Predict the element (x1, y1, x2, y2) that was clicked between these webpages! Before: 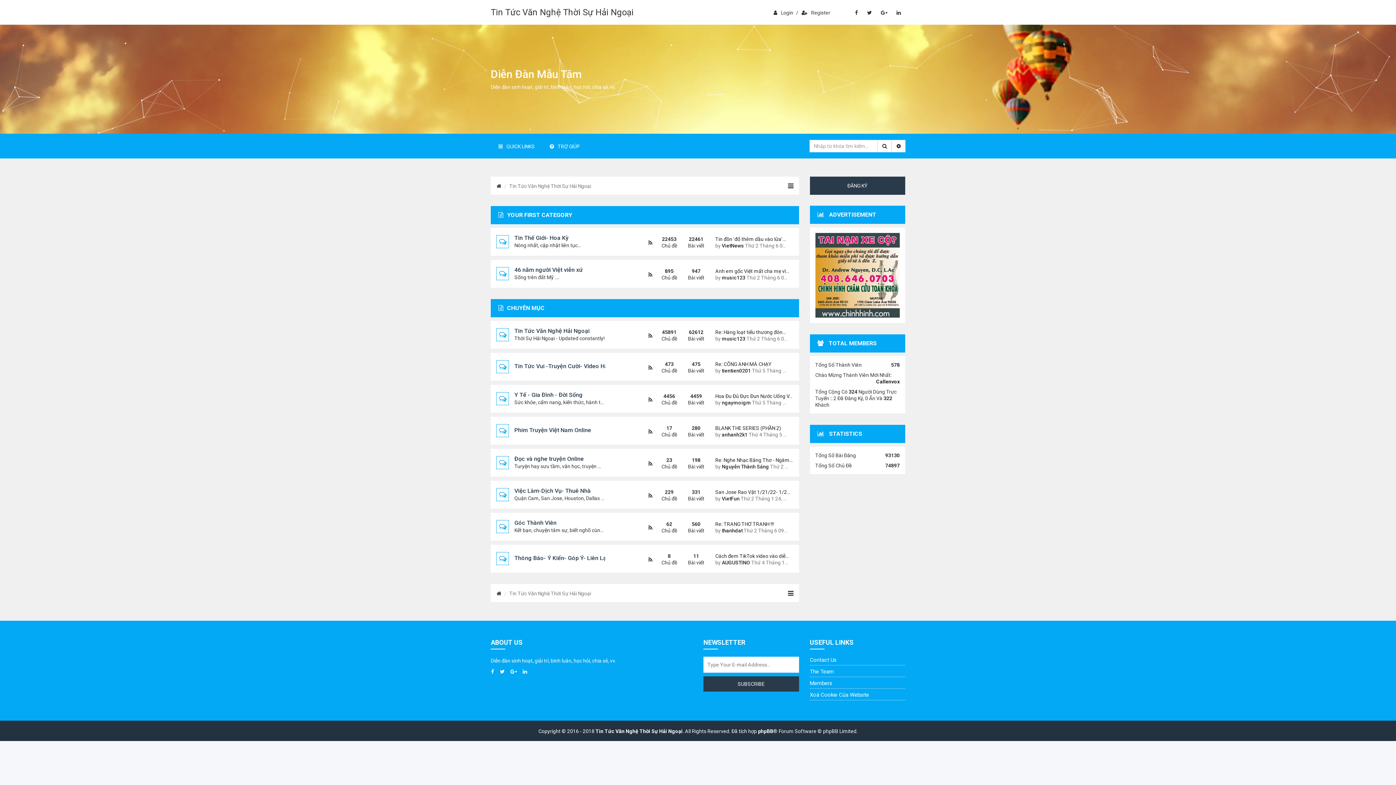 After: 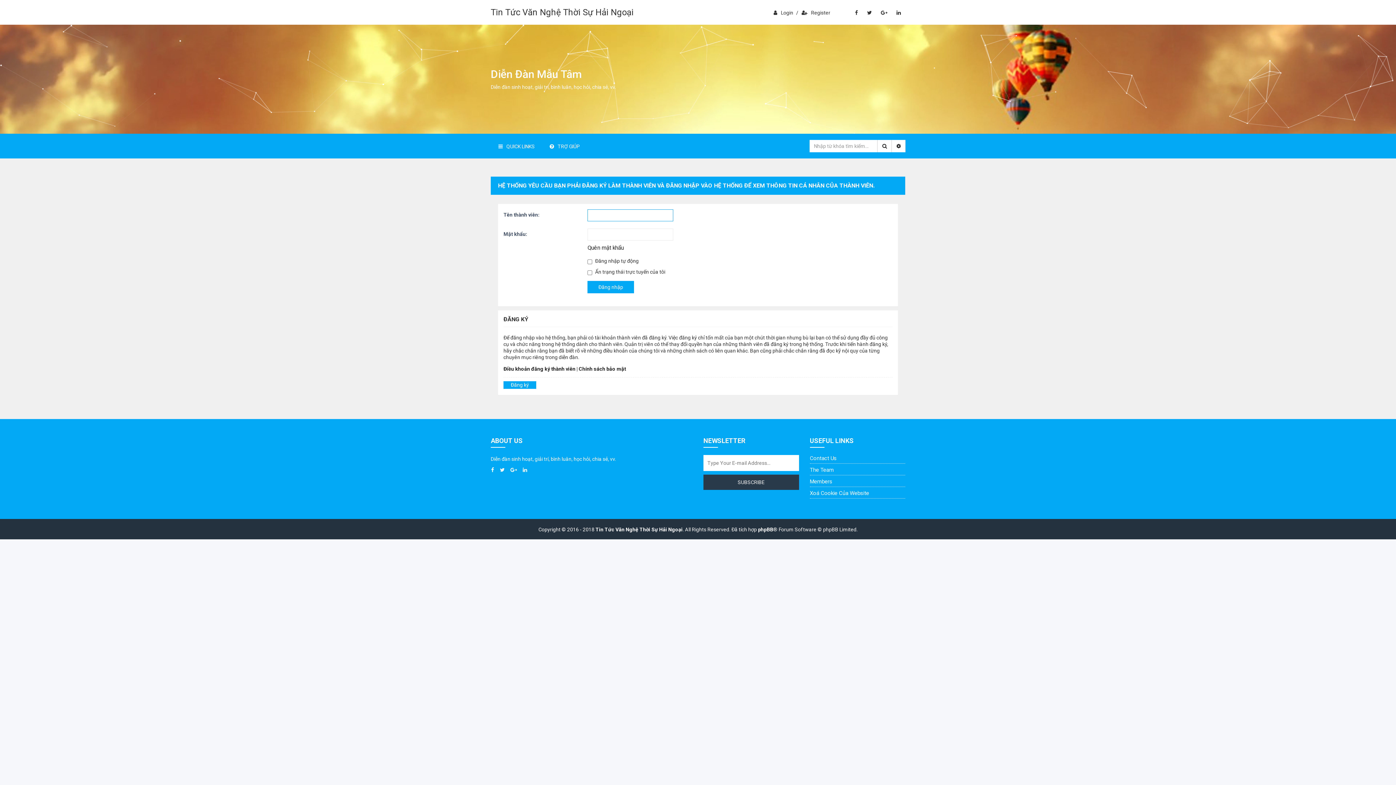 Action: bbox: (876, 378, 900, 384) label: Callenvox